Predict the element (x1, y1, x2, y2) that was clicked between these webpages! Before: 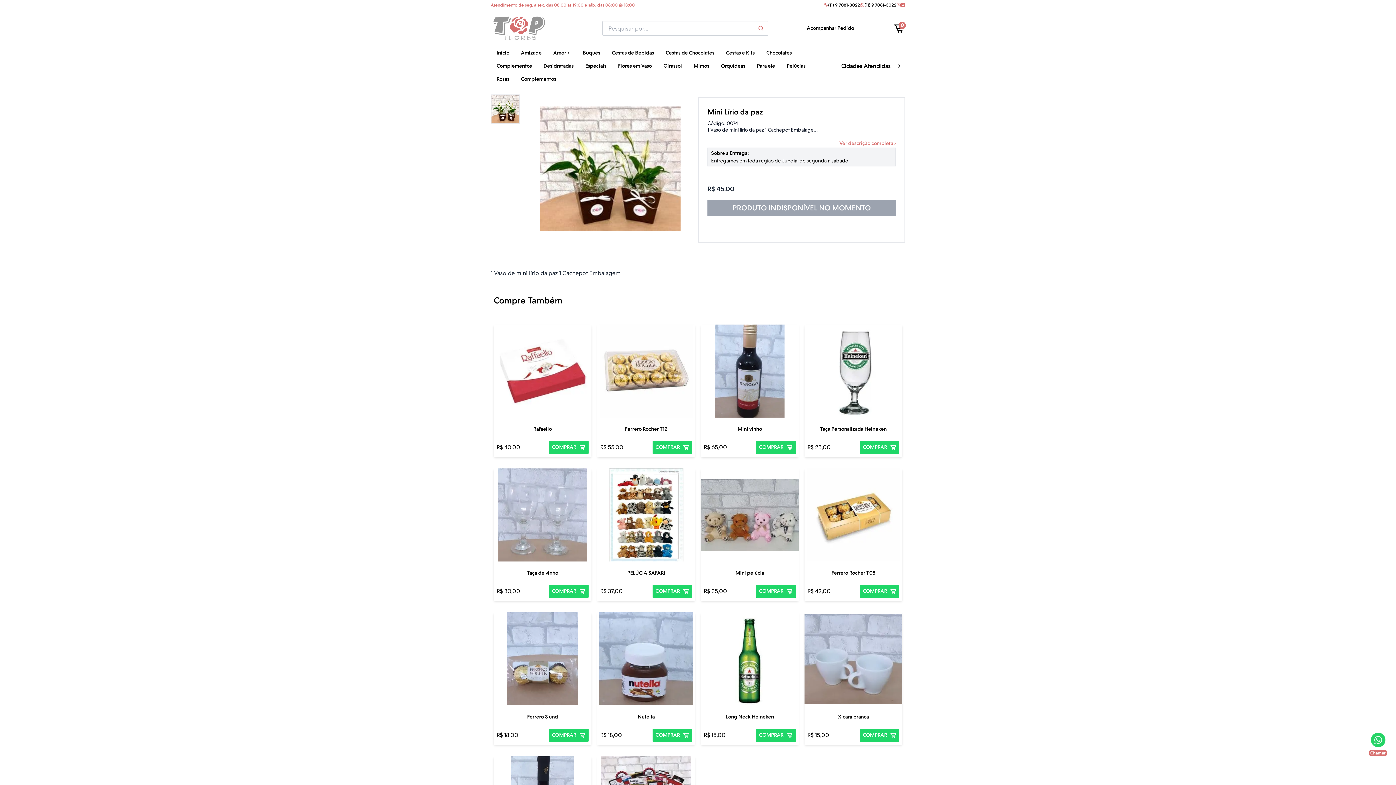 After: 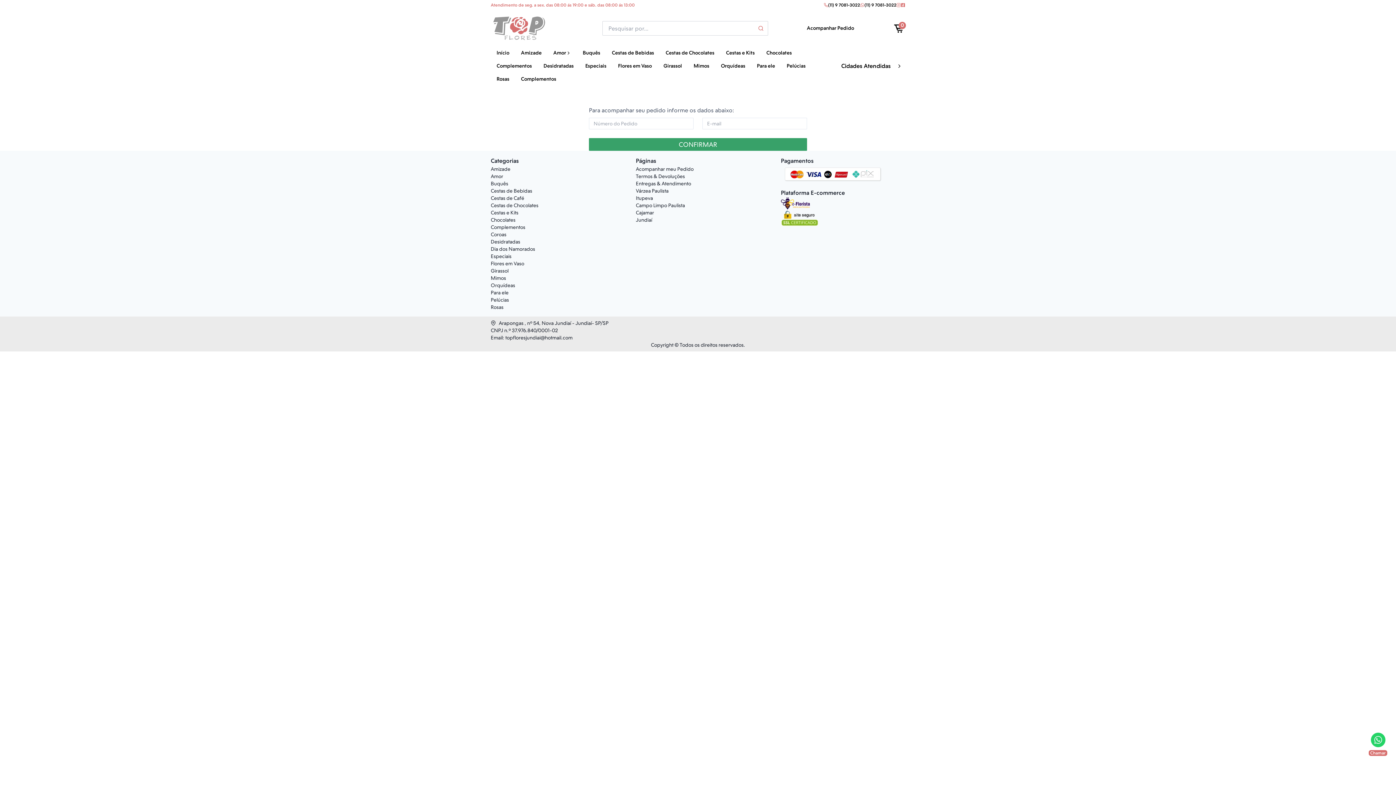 Action: bbox: (807, 24, 854, 32) label: Acompanhar Pedido